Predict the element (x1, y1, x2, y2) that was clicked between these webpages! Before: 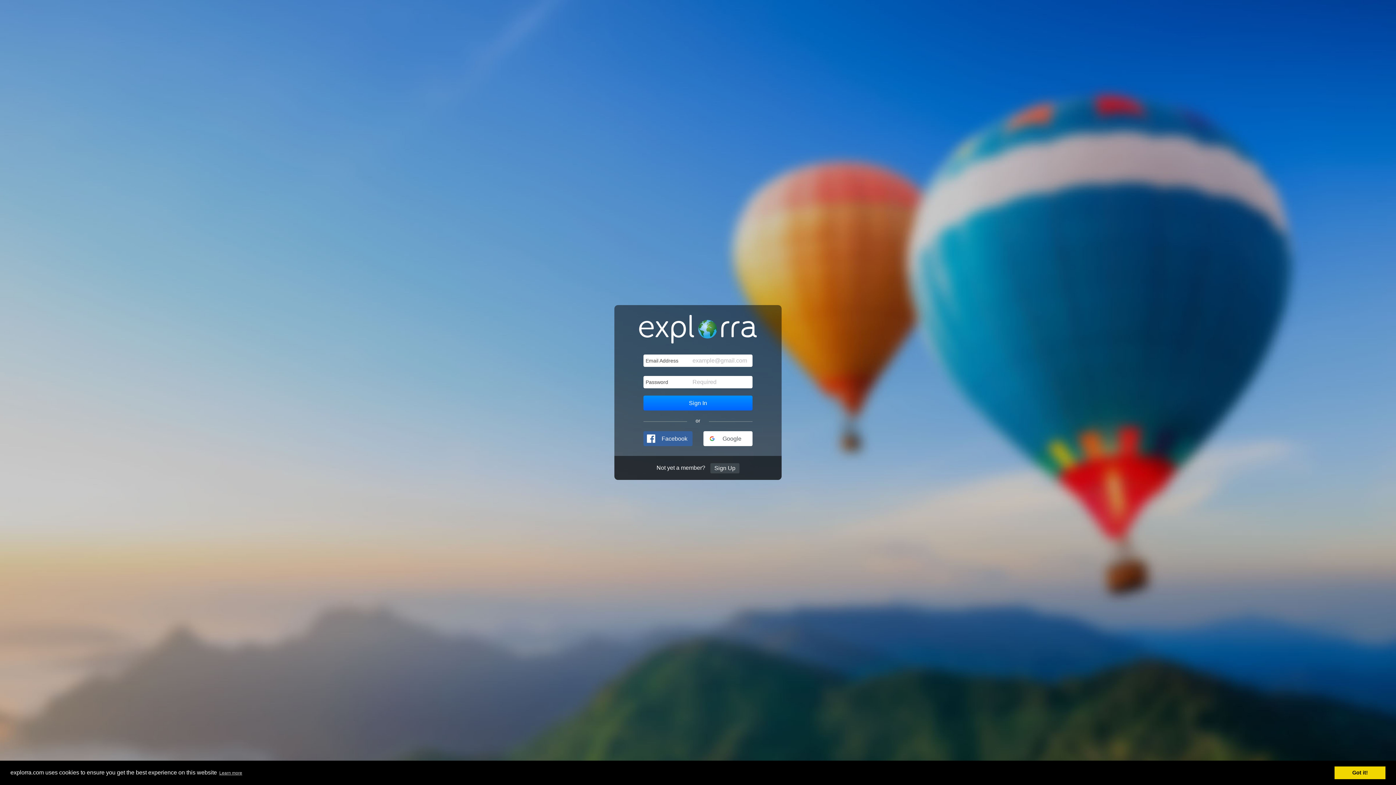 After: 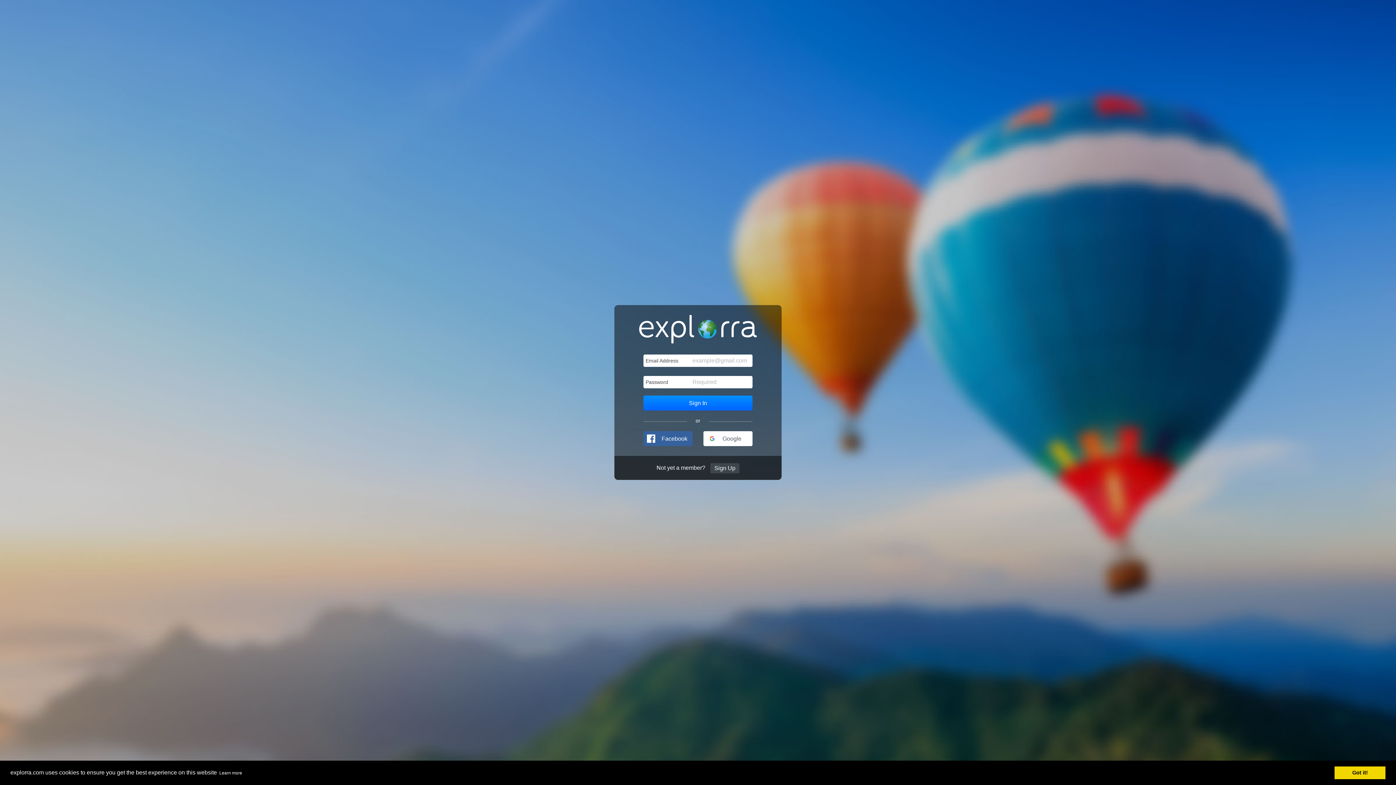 Action: bbox: (218, 769, 243, 777) label: learn more about cookies